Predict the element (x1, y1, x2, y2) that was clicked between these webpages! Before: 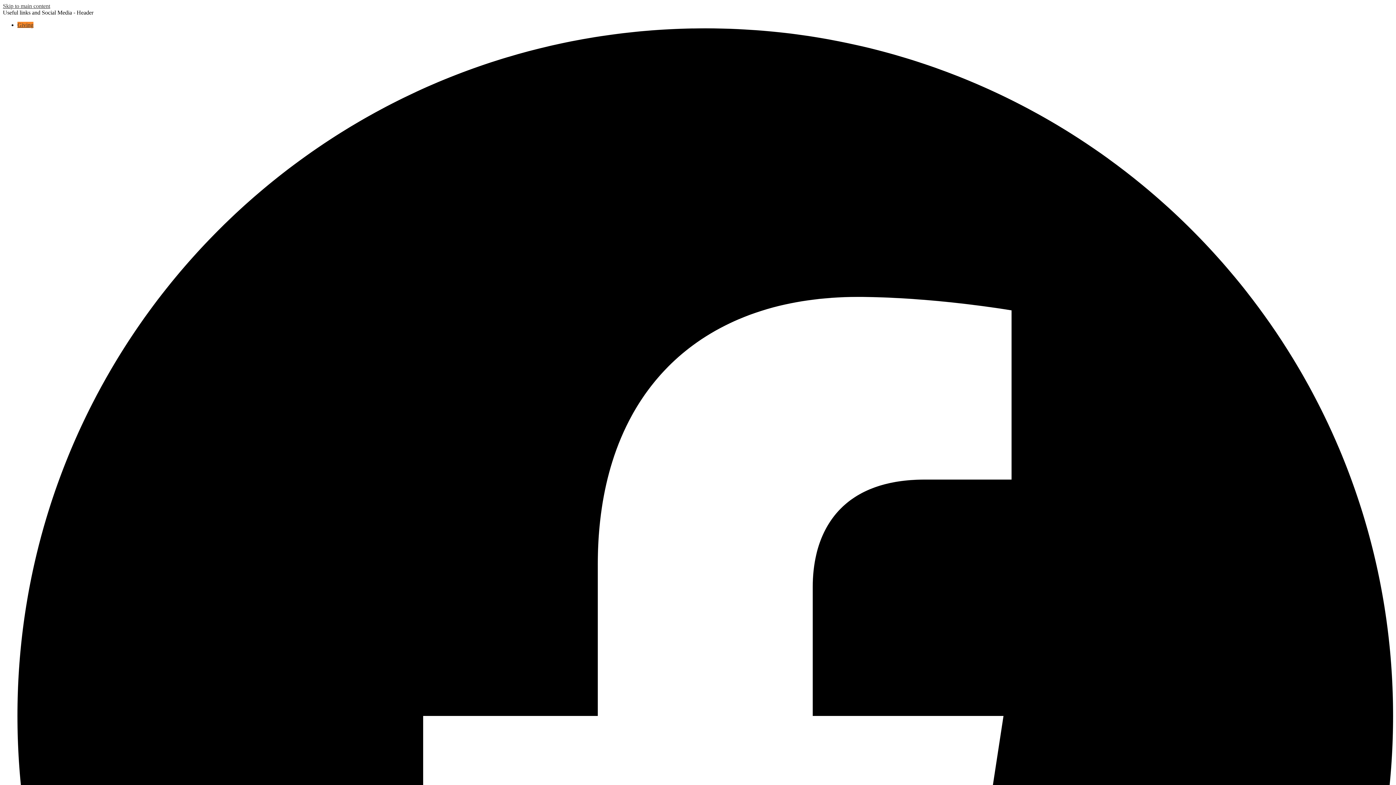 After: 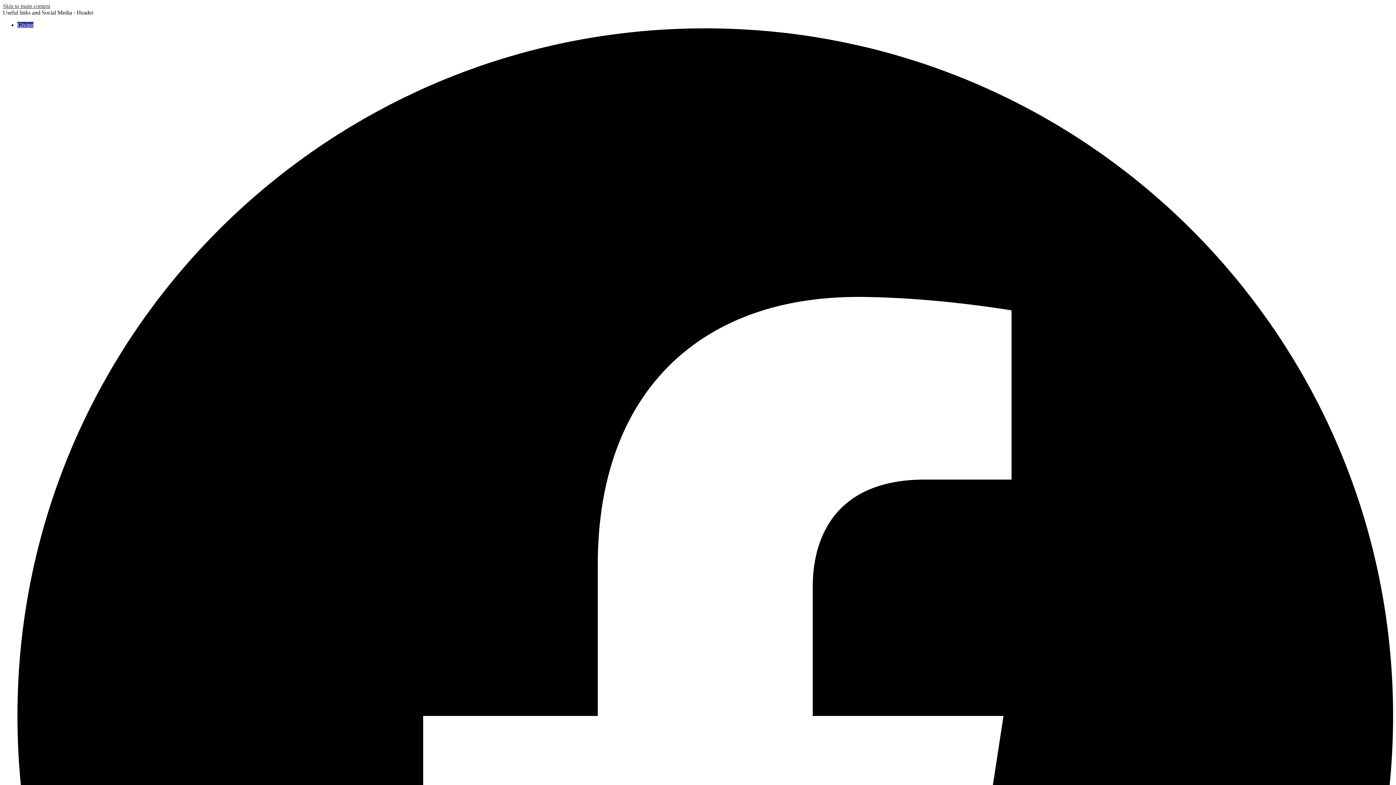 Action: bbox: (17, 21, 33, 28) label: Giving